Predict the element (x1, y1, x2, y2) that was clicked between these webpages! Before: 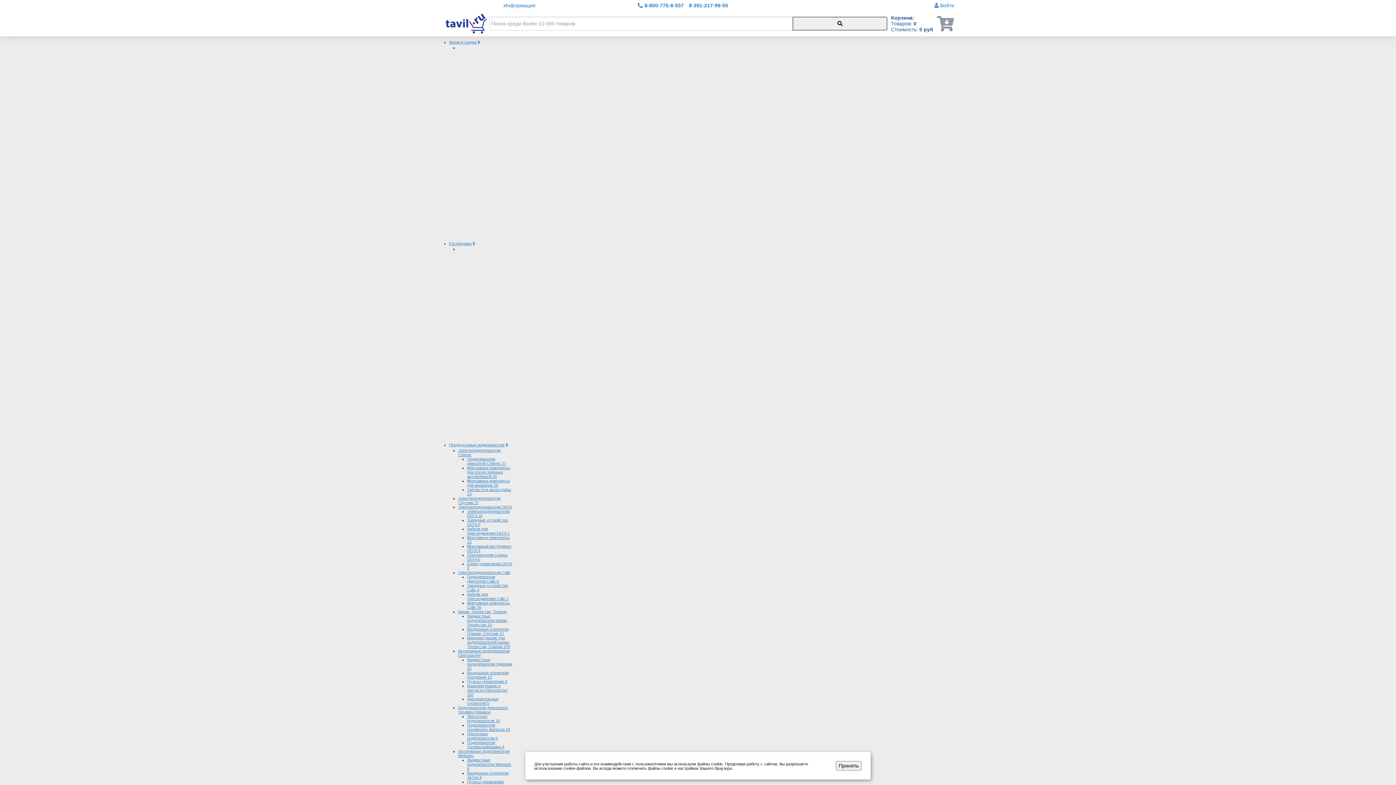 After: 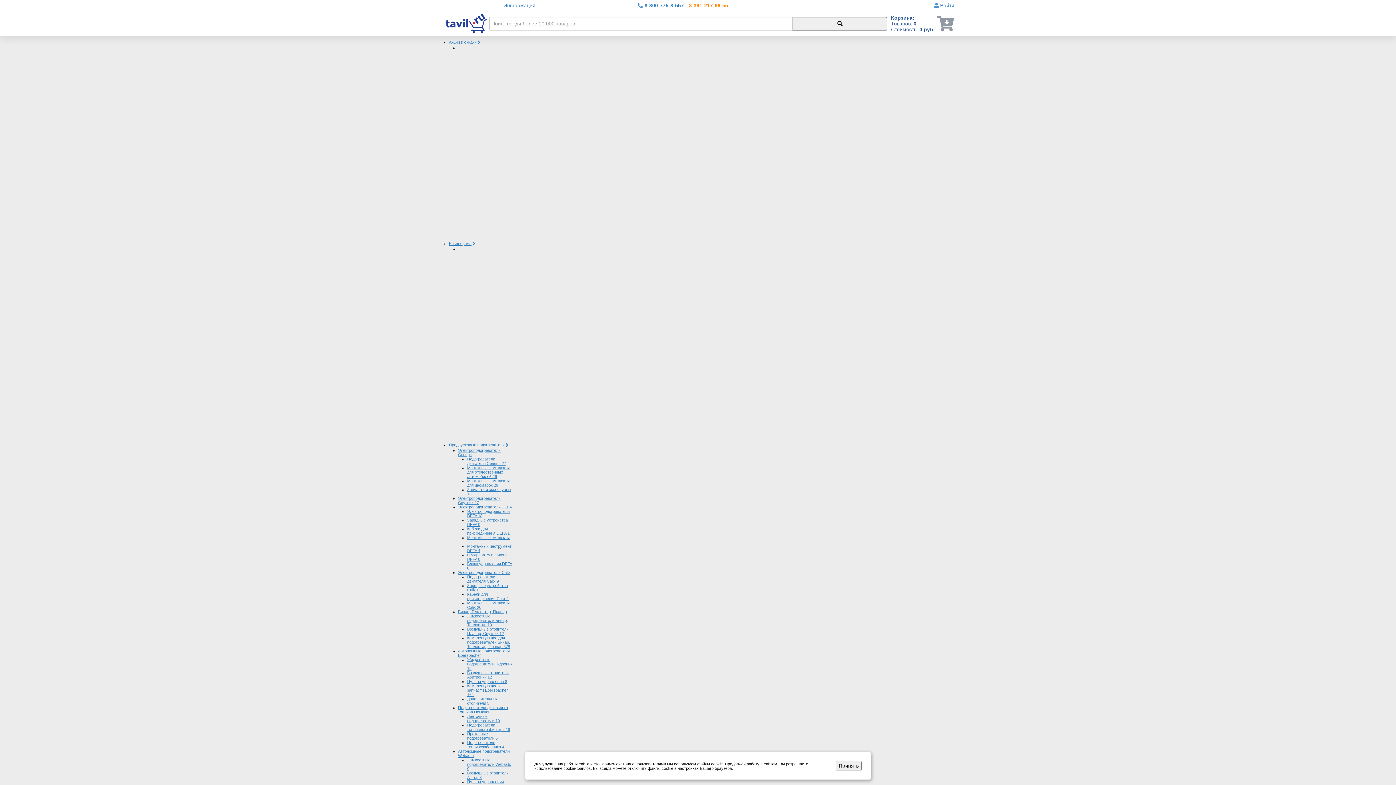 Action: bbox: (689, 2, 728, 8) label: 8-391-217-99-55